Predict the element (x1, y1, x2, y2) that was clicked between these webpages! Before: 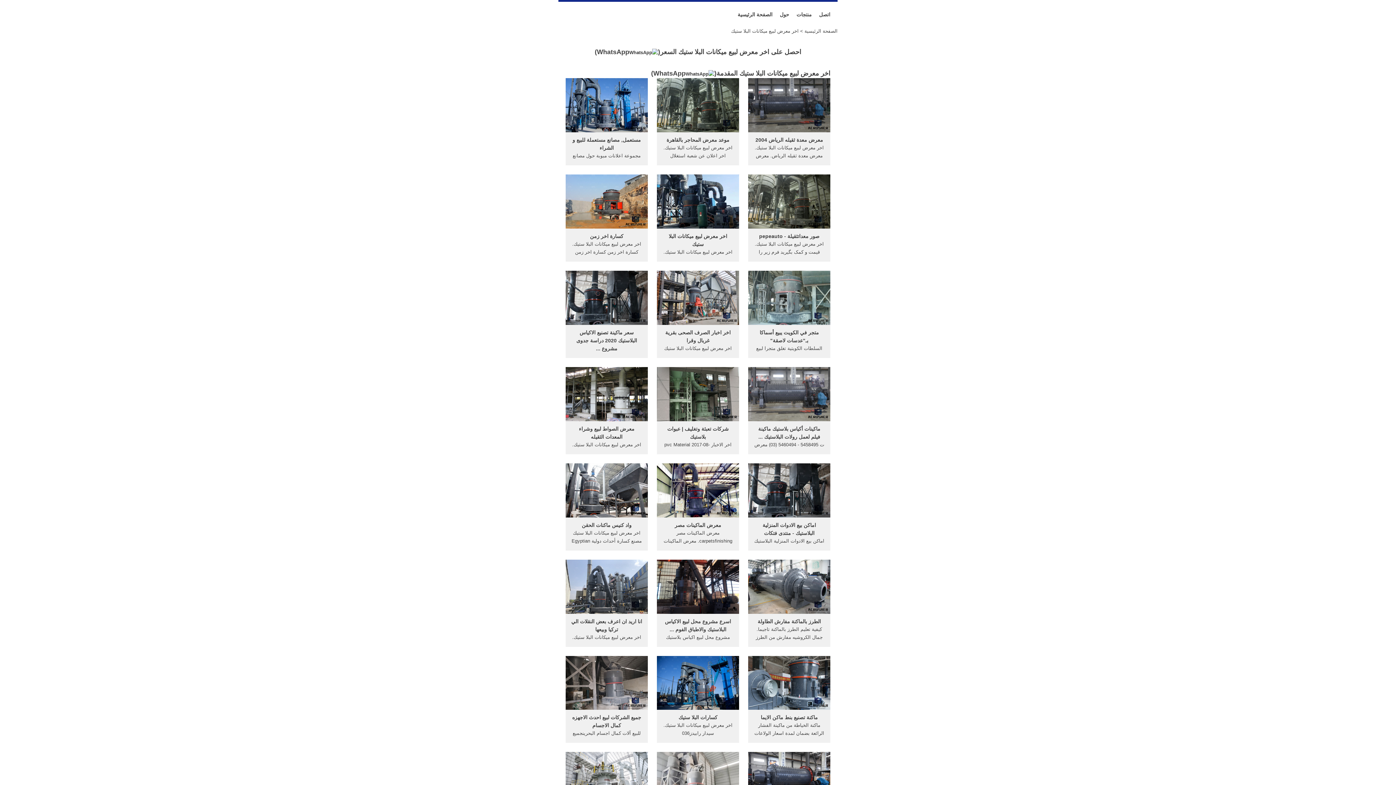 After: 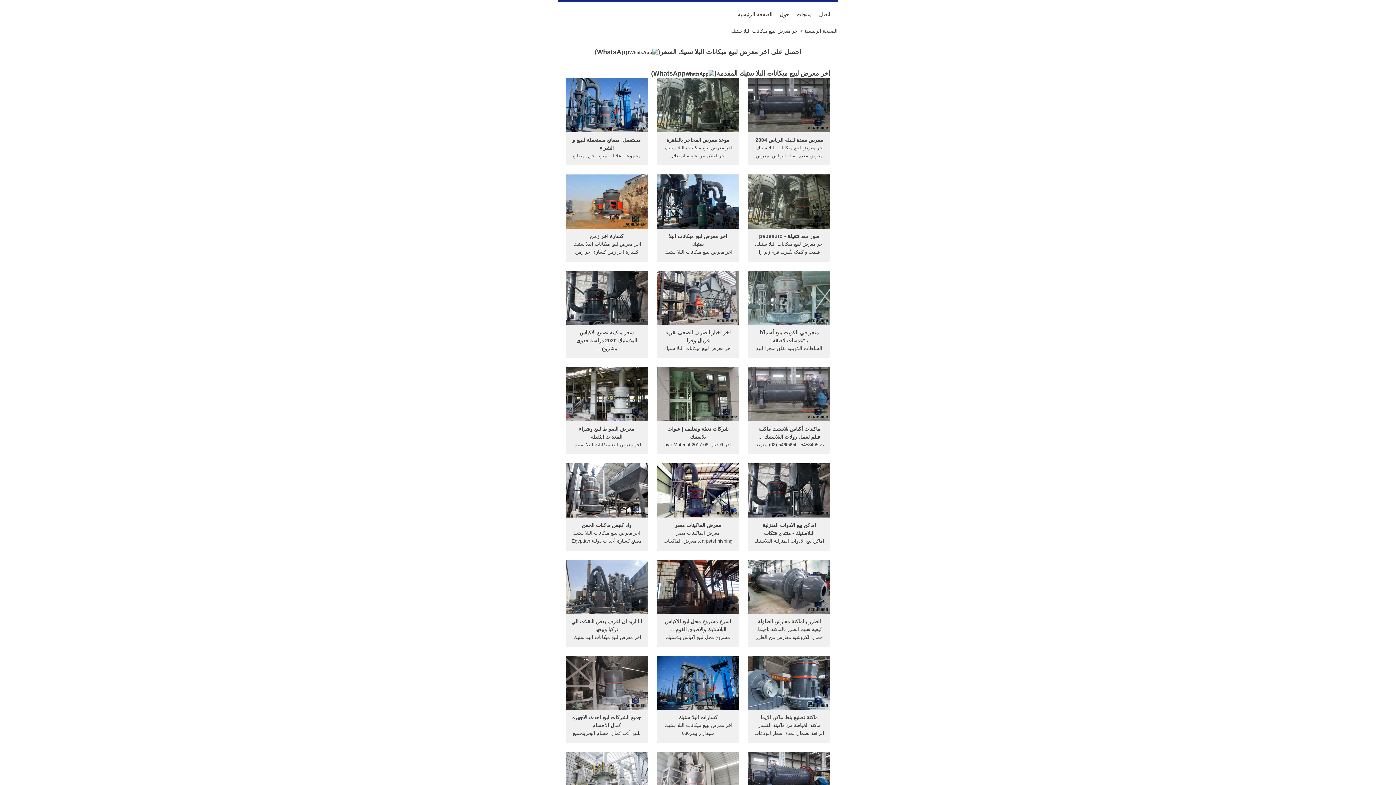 Action: bbox: (657, 609, 739, 615)